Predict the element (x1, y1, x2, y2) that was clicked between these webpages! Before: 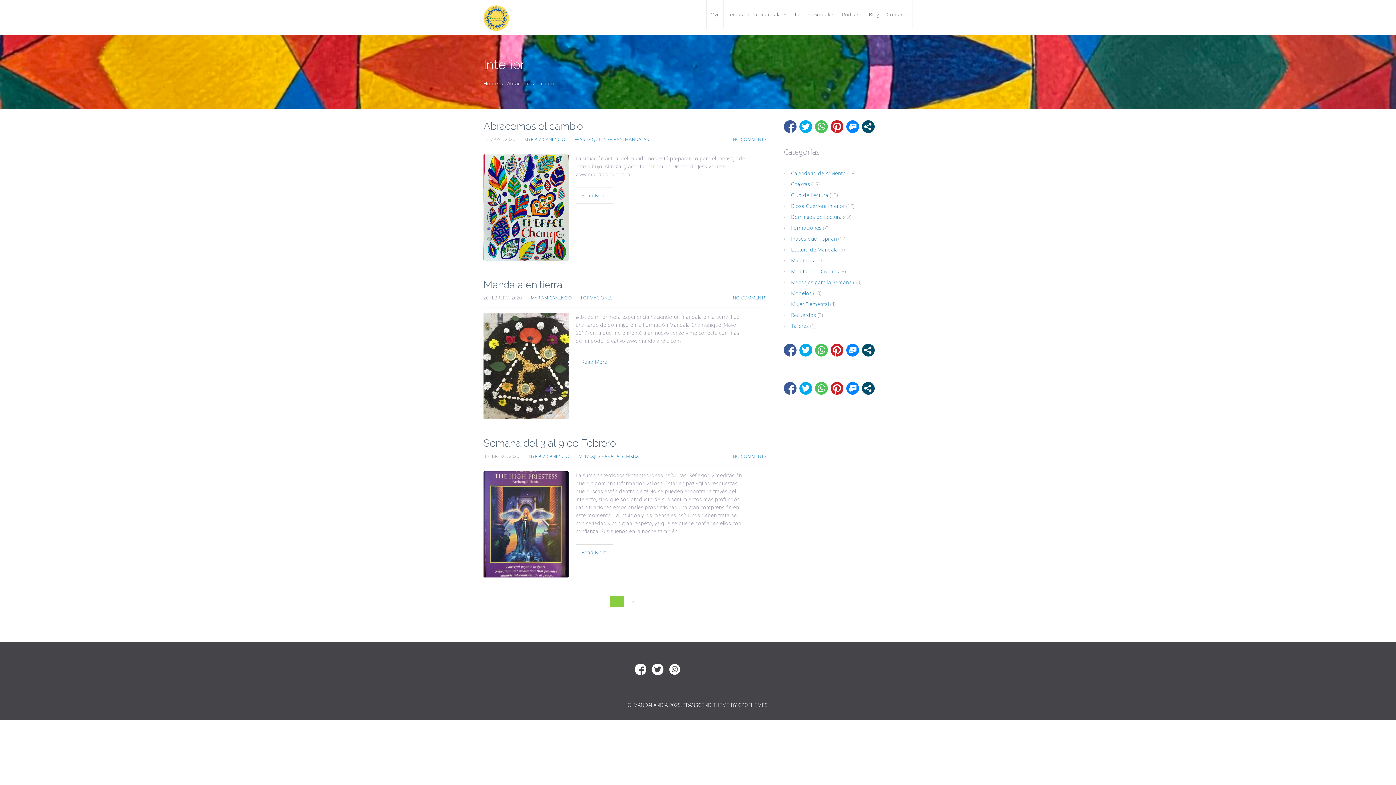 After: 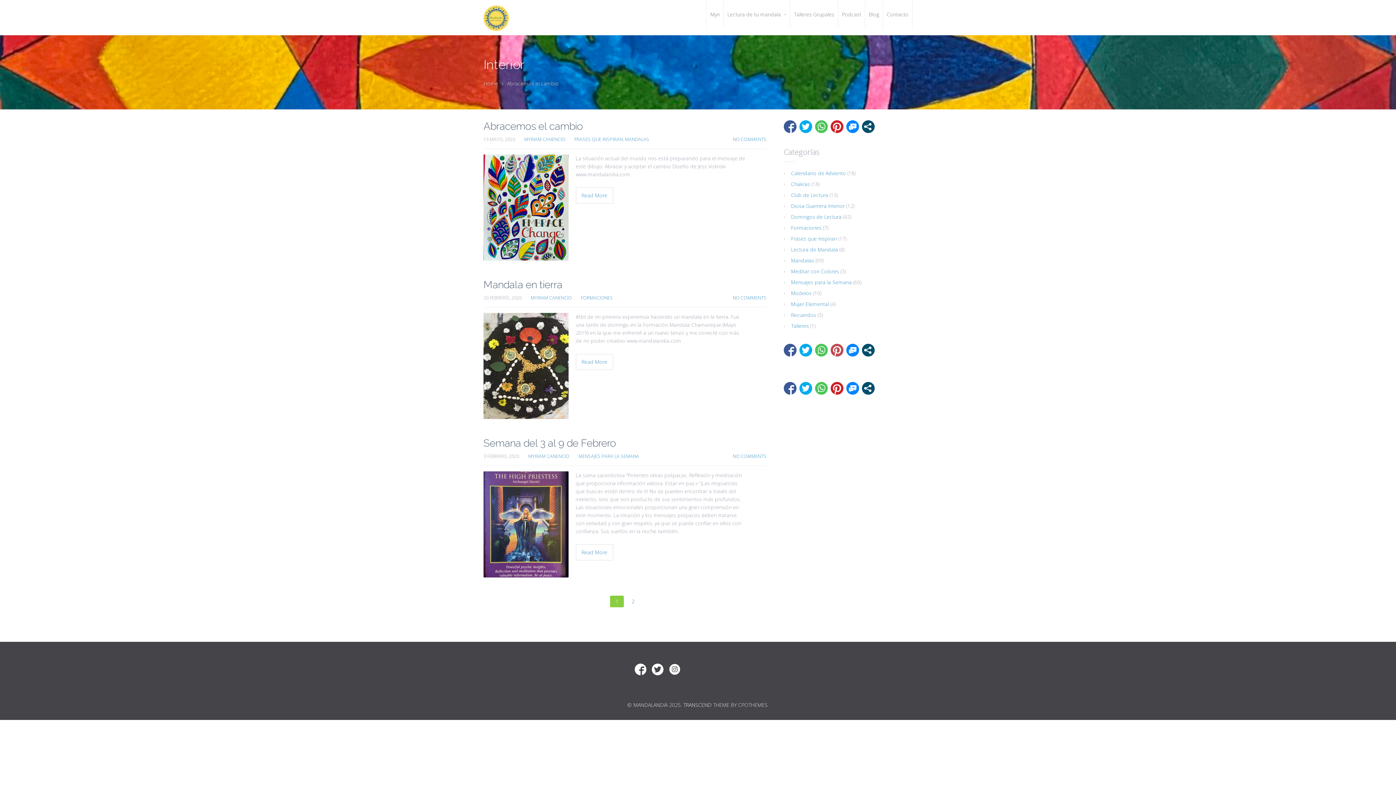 Action: bbox: (830, 344, 843, 356)